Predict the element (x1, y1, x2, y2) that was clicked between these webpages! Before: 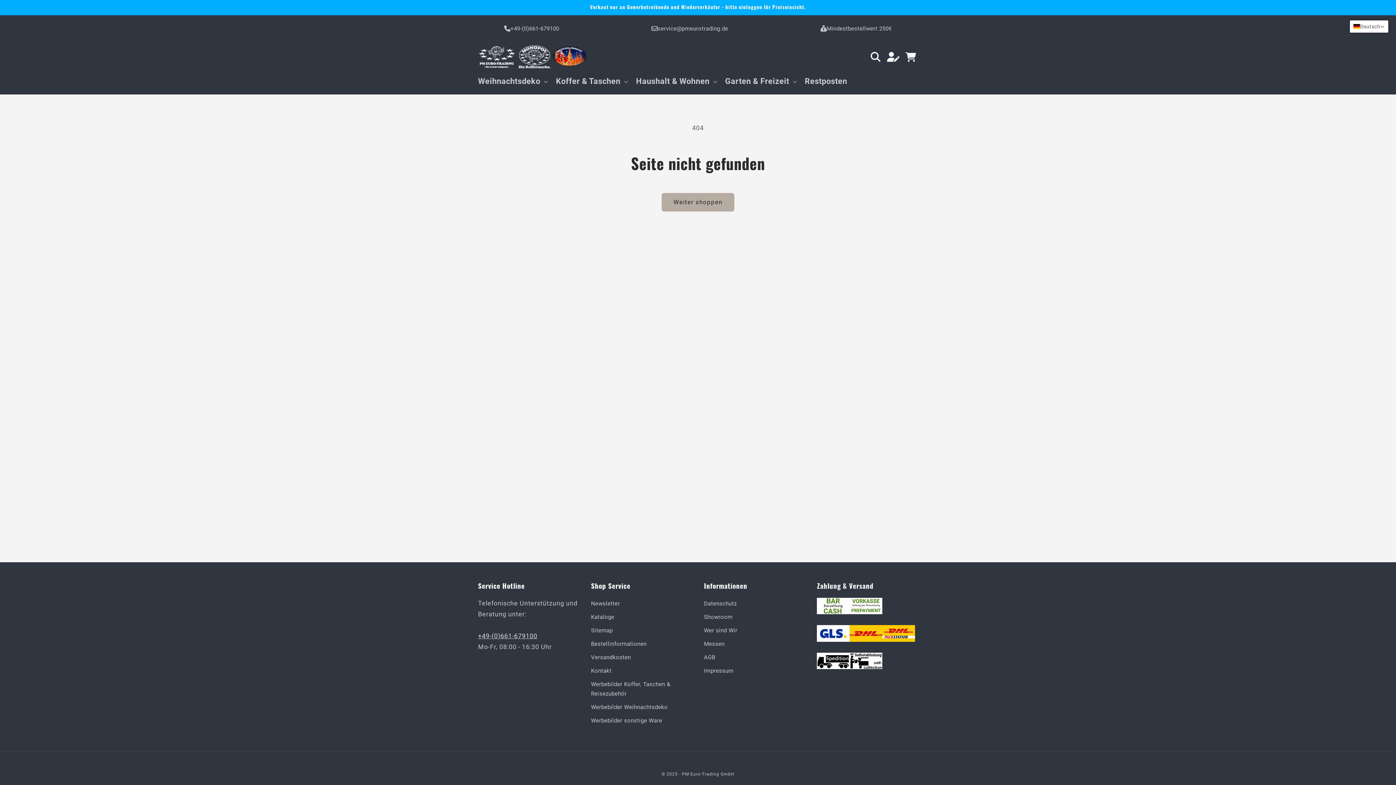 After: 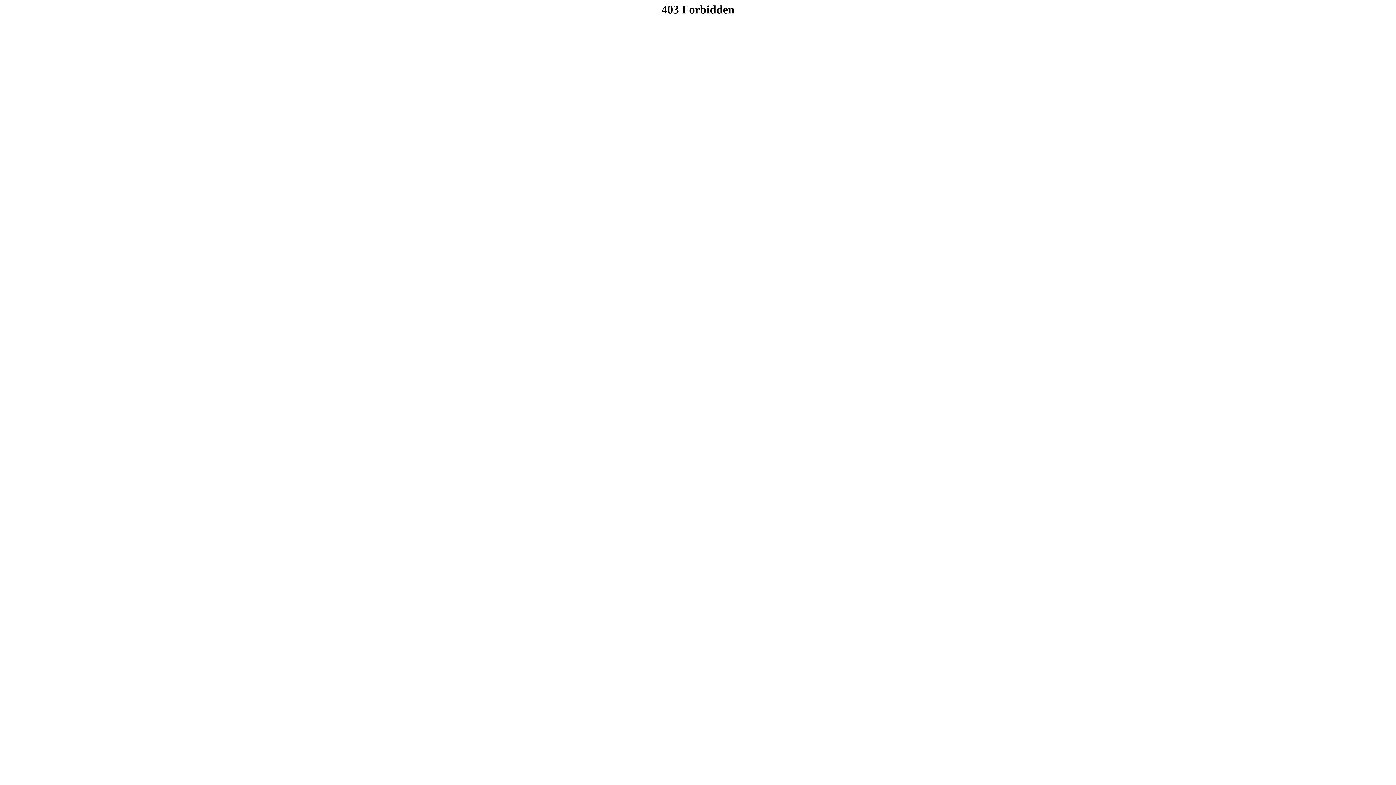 Action: label: Kataloge bbox: (591, 610, 614, 624)